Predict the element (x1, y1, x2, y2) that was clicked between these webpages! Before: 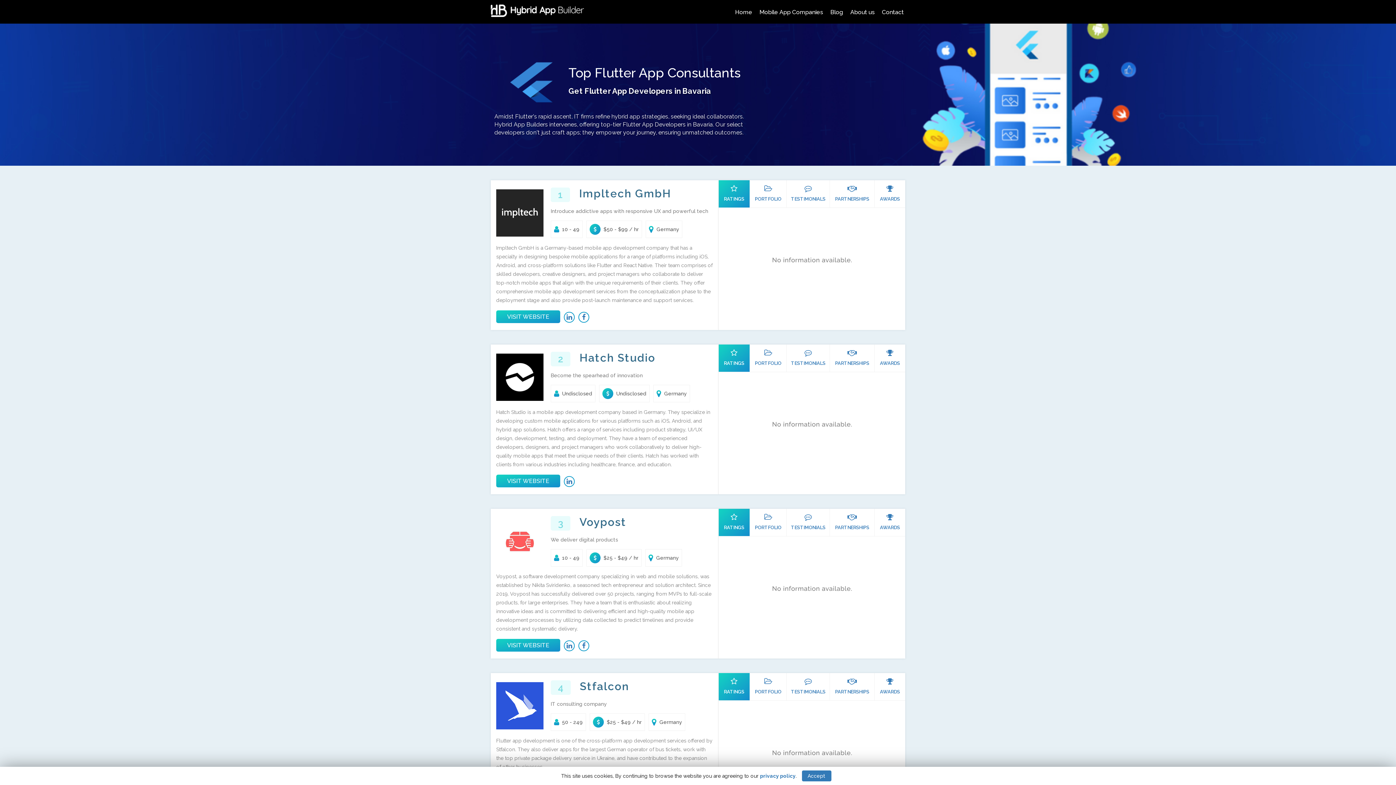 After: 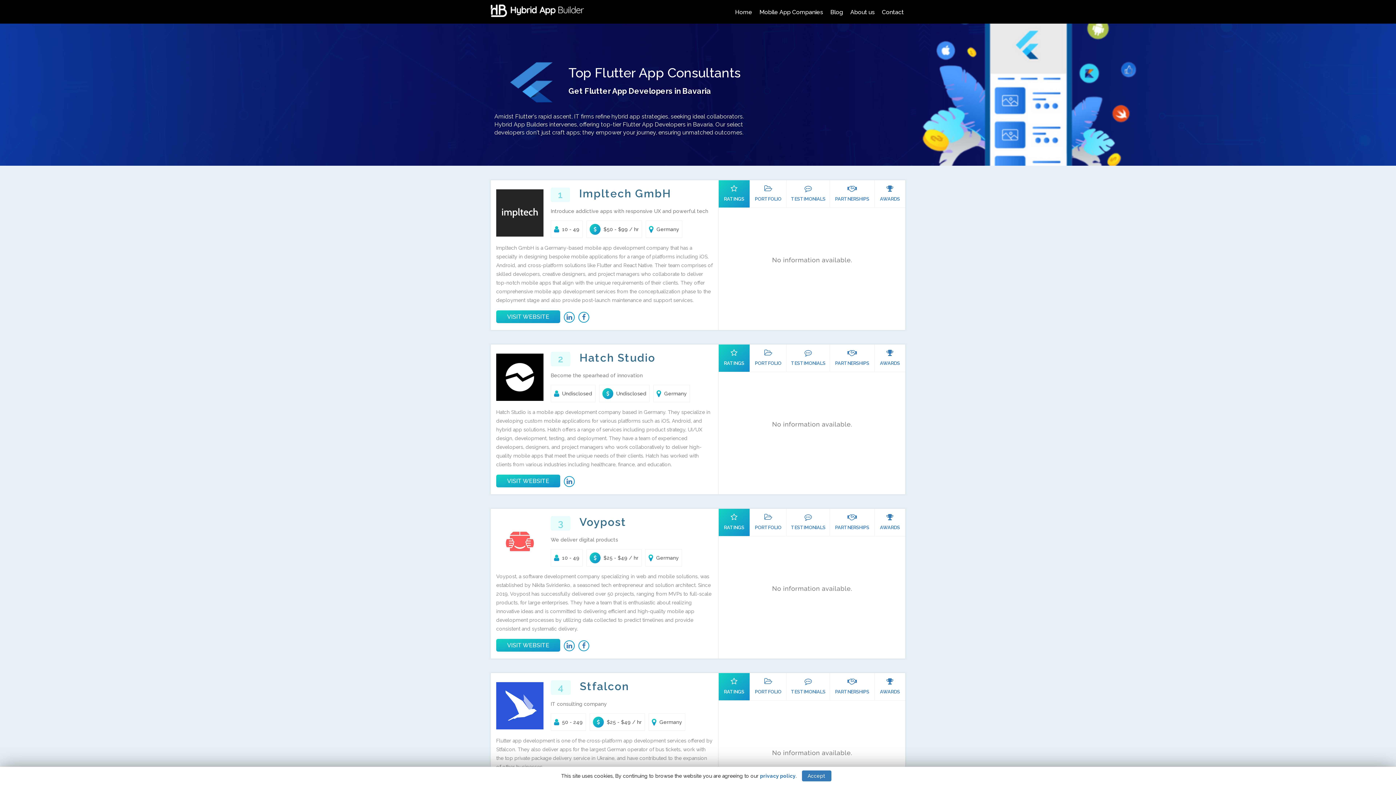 Action: bbox: (496, 189, 543, 236)